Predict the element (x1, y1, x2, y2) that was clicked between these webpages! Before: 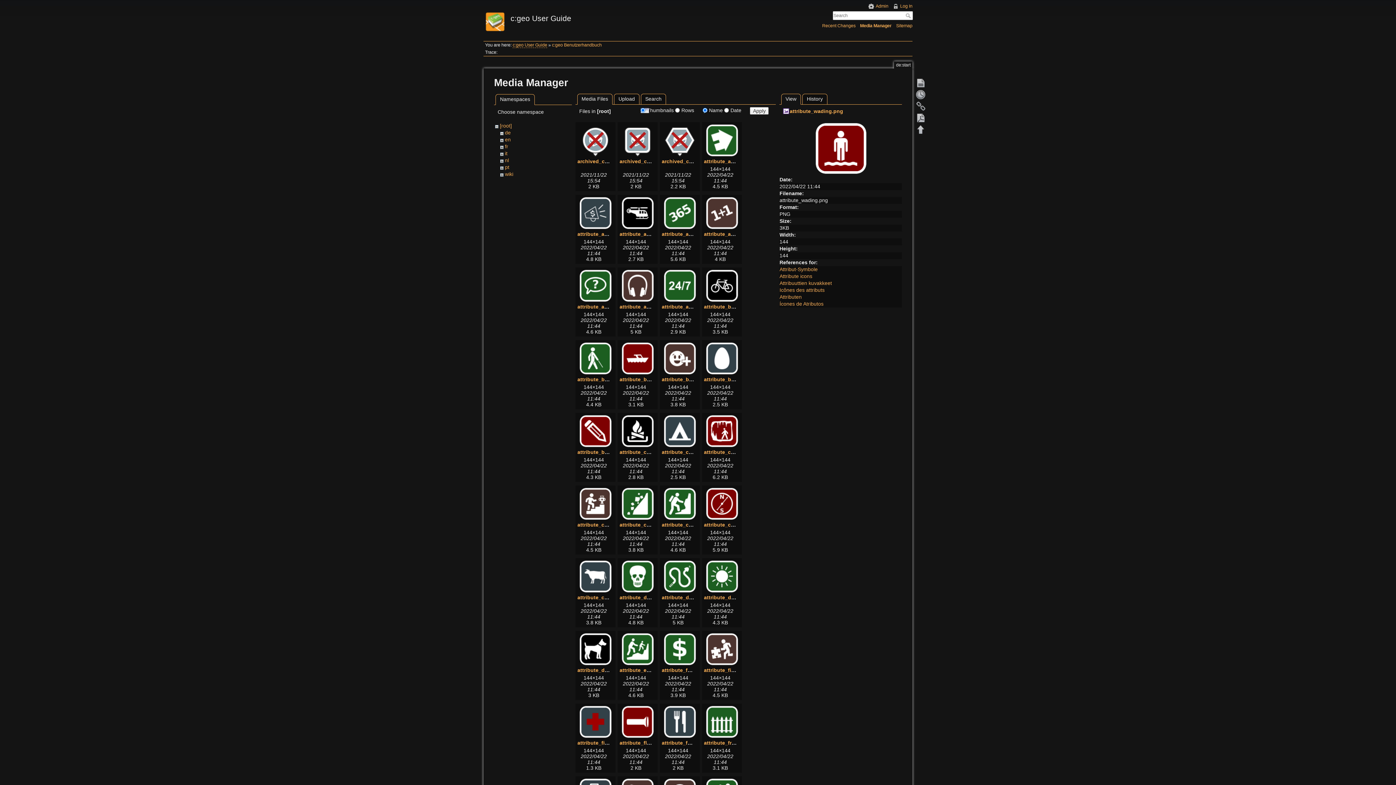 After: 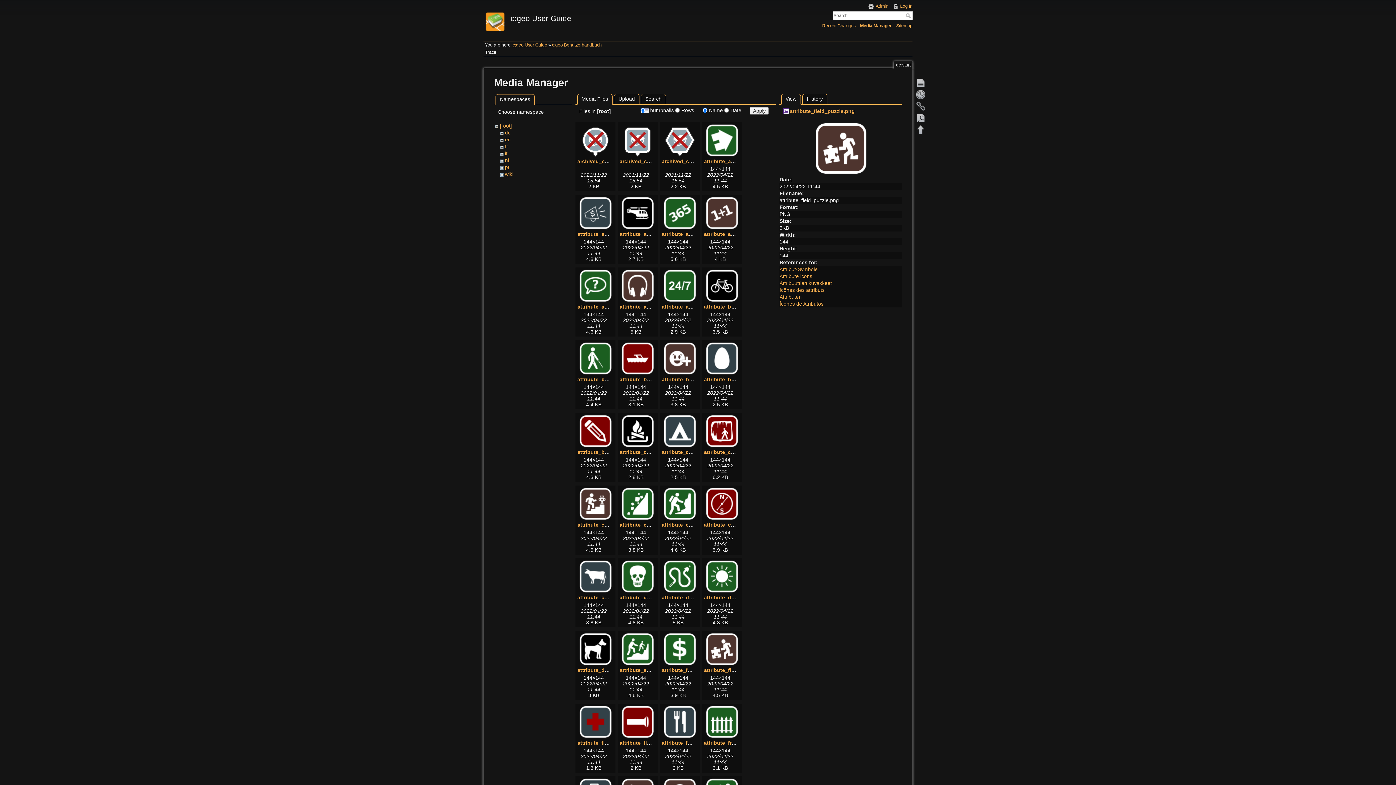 Action: bbox: (704, 632, 740, 665)